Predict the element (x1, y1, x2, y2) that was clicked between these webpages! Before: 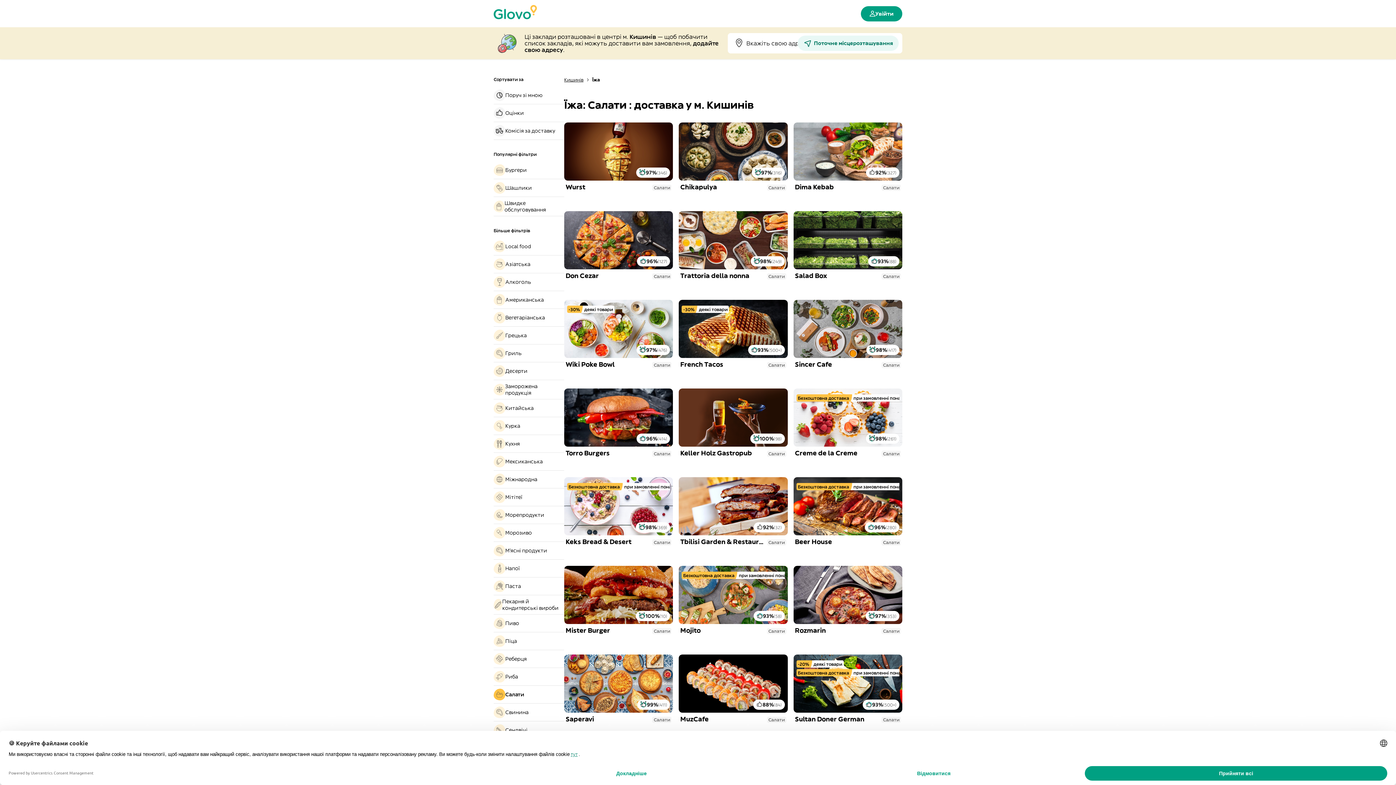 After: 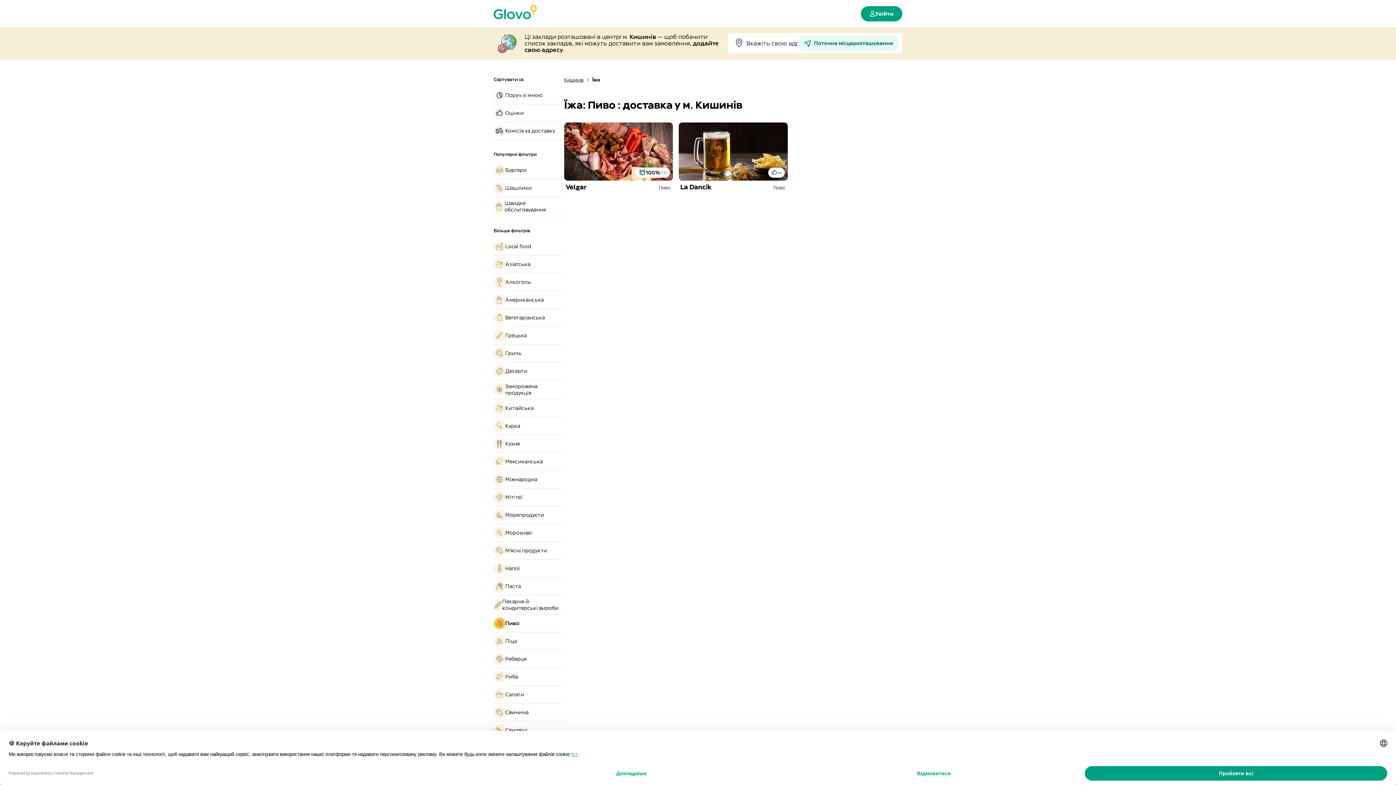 Action: bbox: (493, 617, 564, 629) label: Пиво